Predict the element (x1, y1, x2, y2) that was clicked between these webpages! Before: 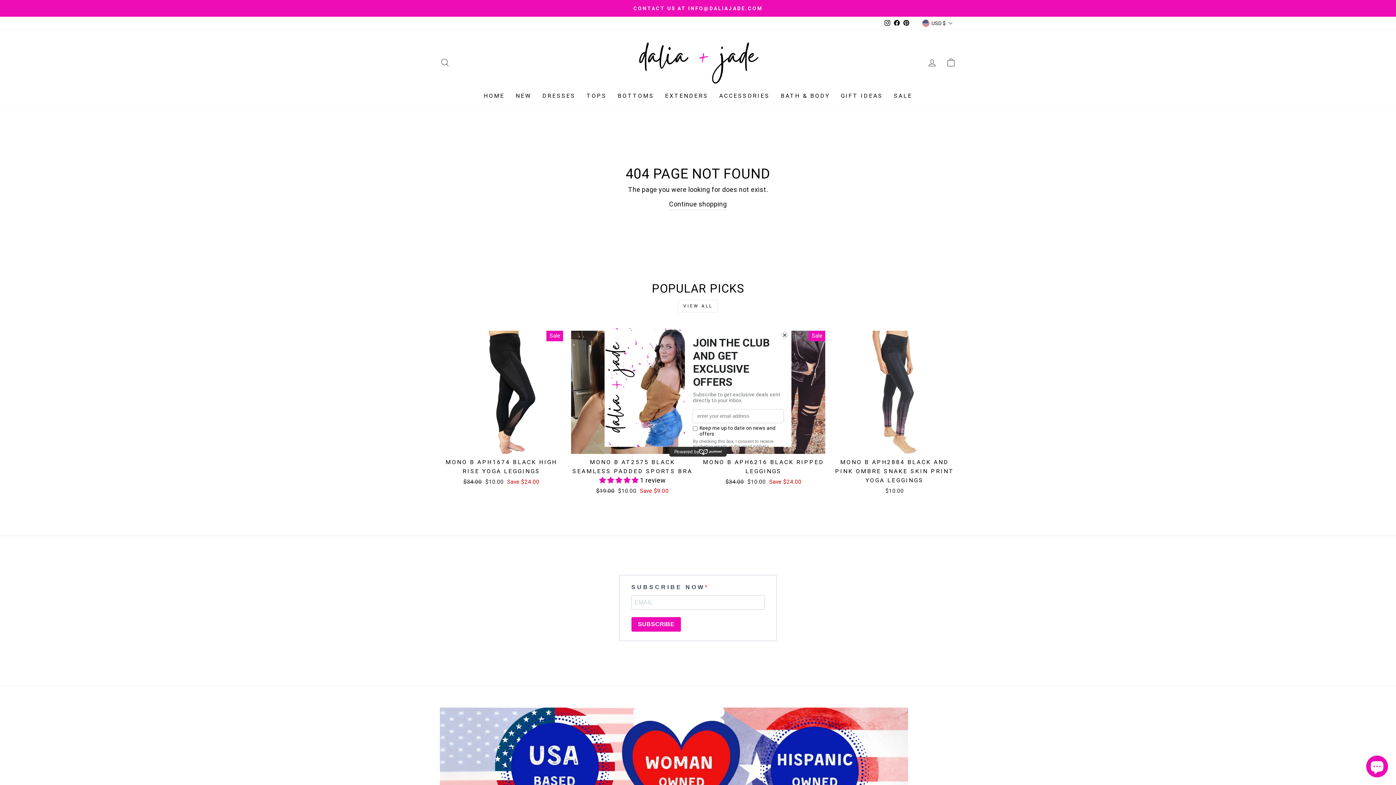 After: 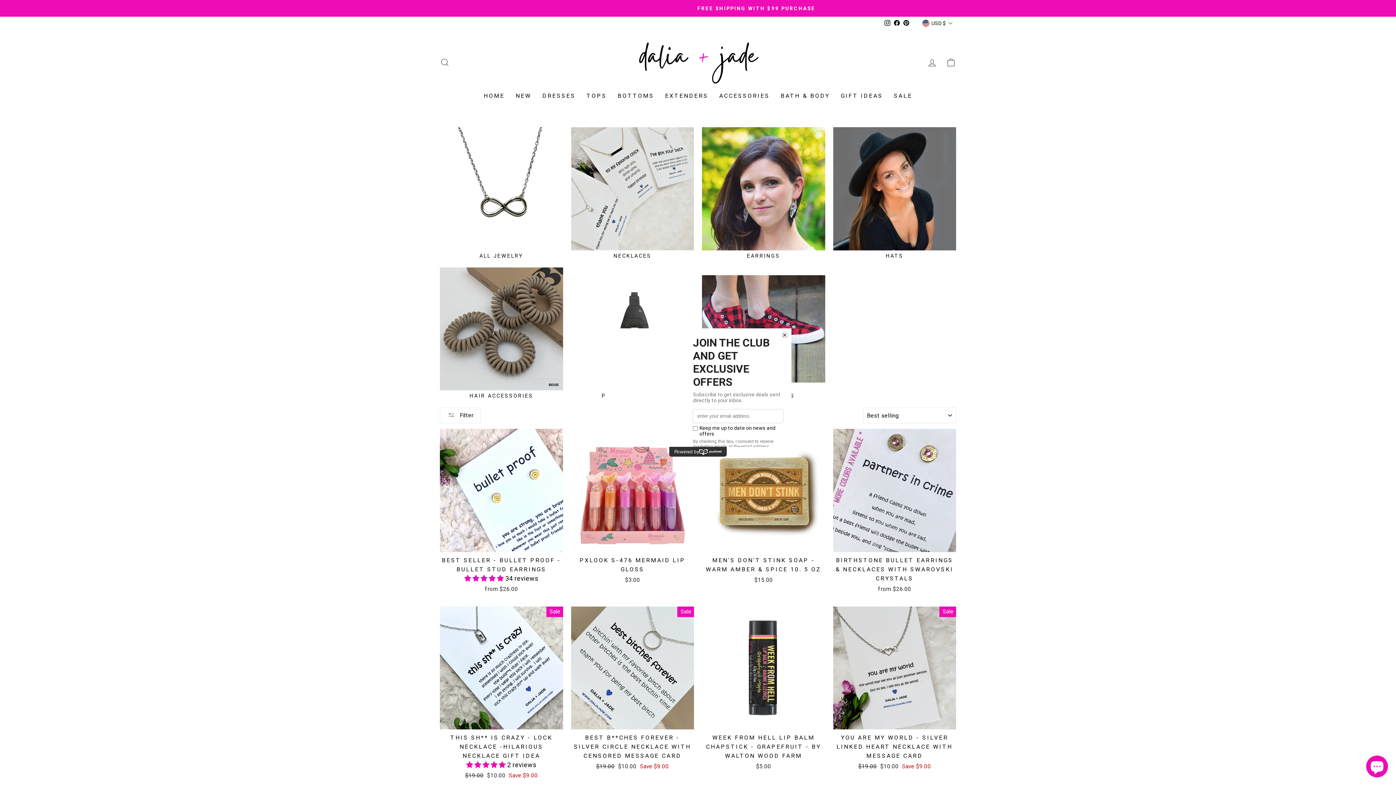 Action: bbox: (713, 88, 775, 103) label: ACCESSORIES